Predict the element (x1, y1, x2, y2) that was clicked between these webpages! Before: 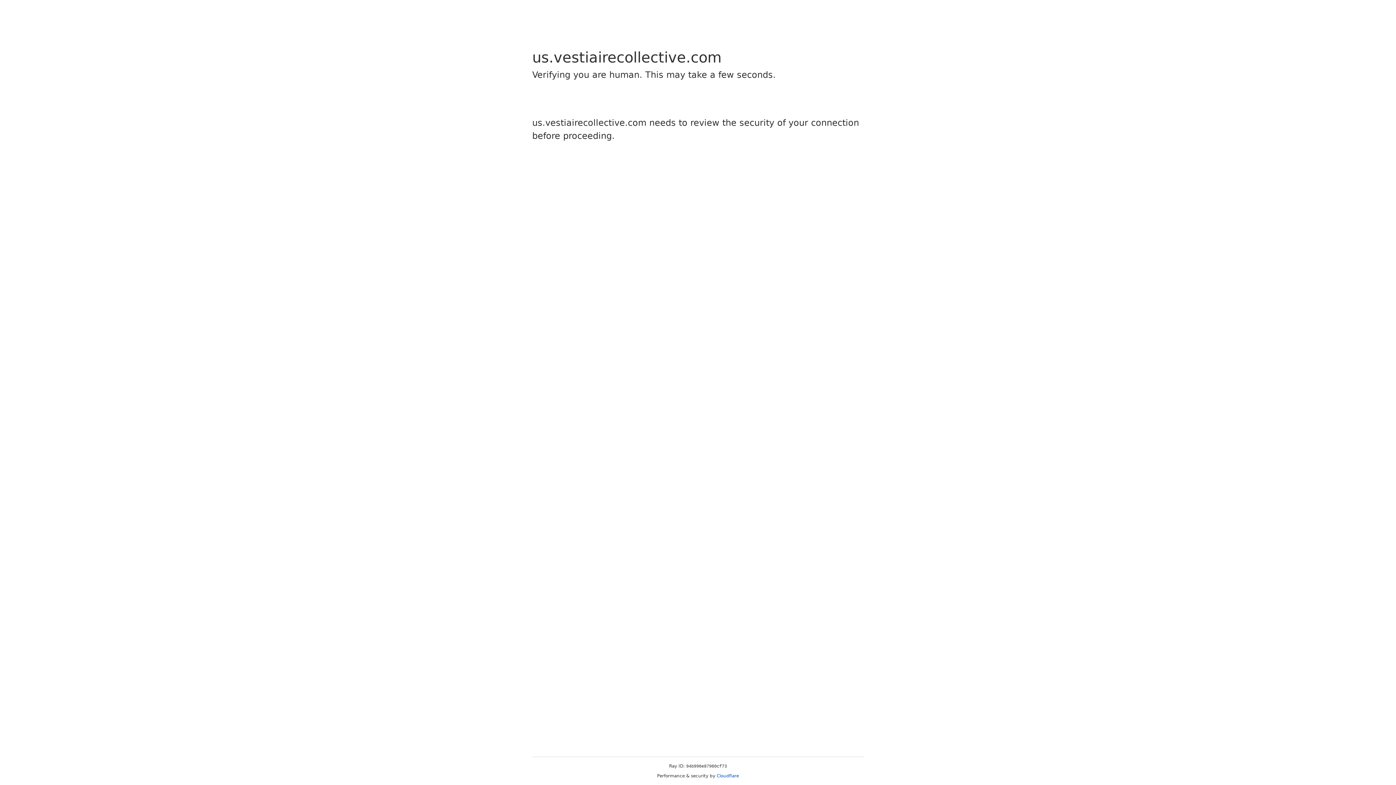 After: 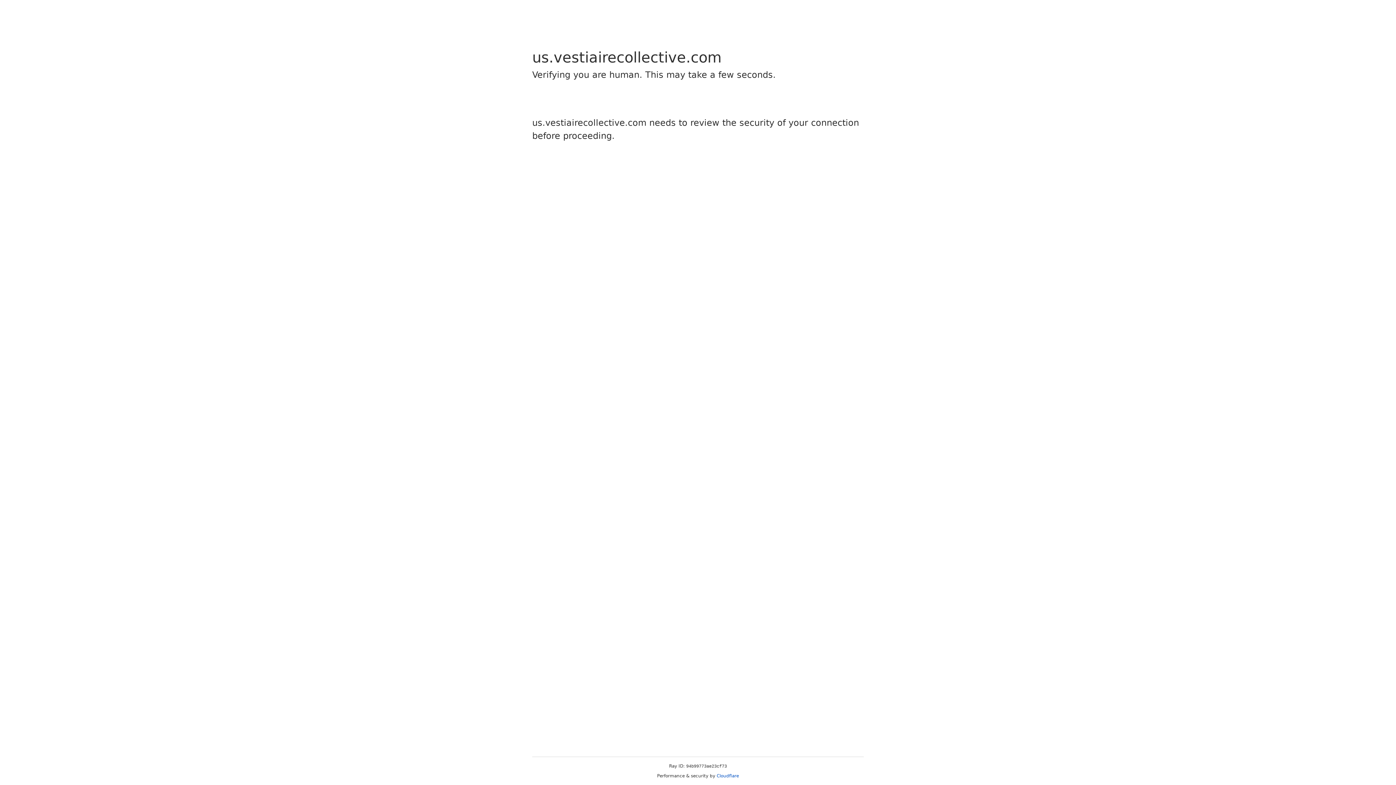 Action: bbox: (716, 773, 739, 778) label: Cloudflare